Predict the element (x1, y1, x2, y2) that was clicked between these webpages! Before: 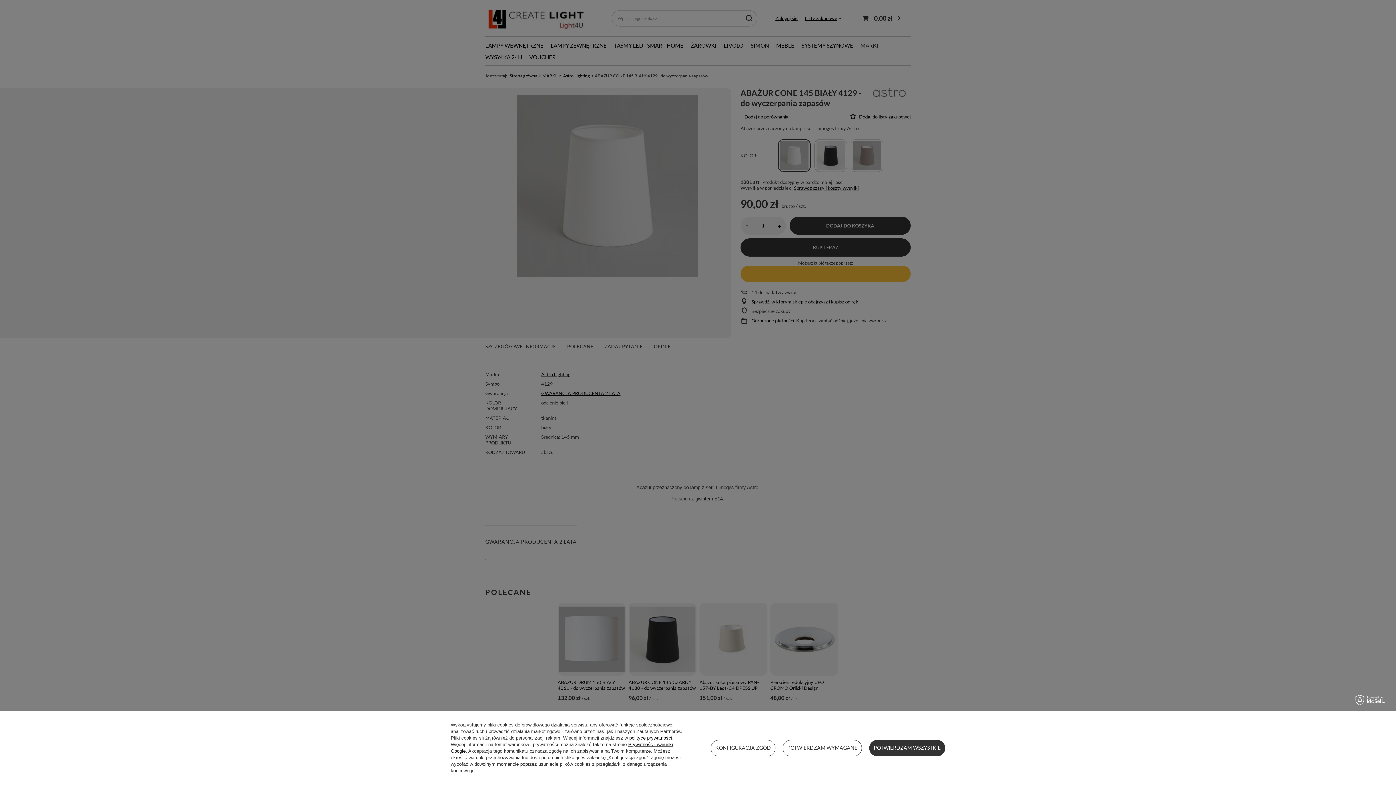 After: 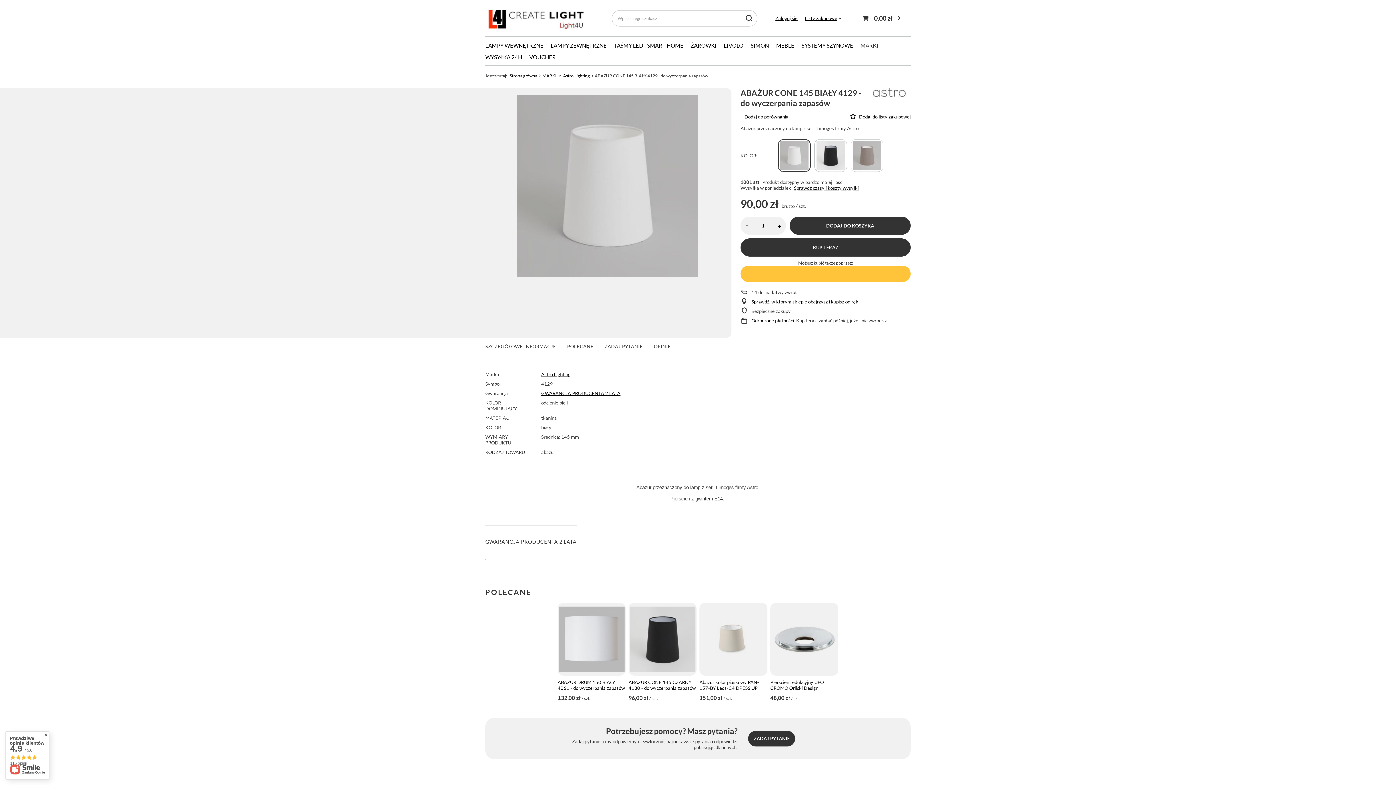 Action: label: POTWIERDZAM WYMAGANE bbox: (782, 740, 862, 756)